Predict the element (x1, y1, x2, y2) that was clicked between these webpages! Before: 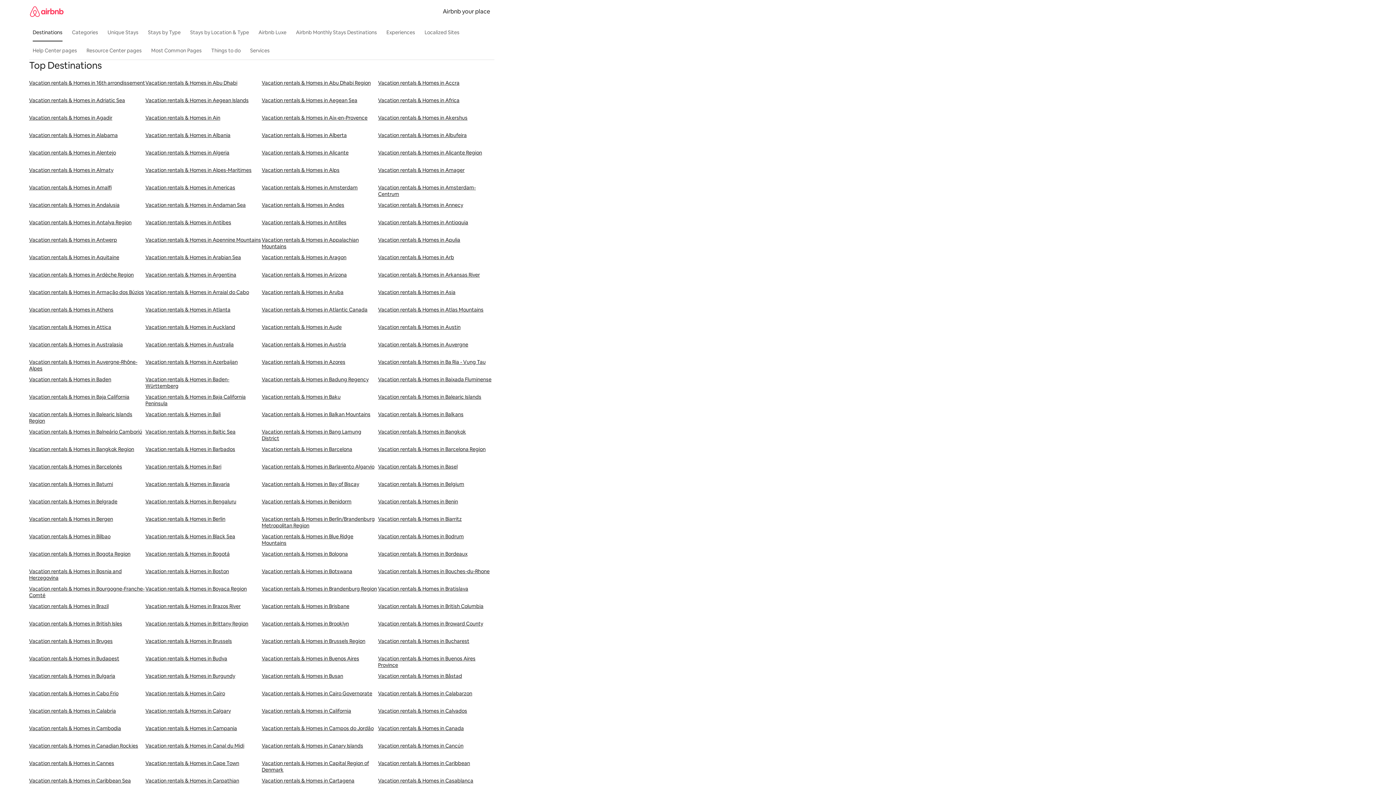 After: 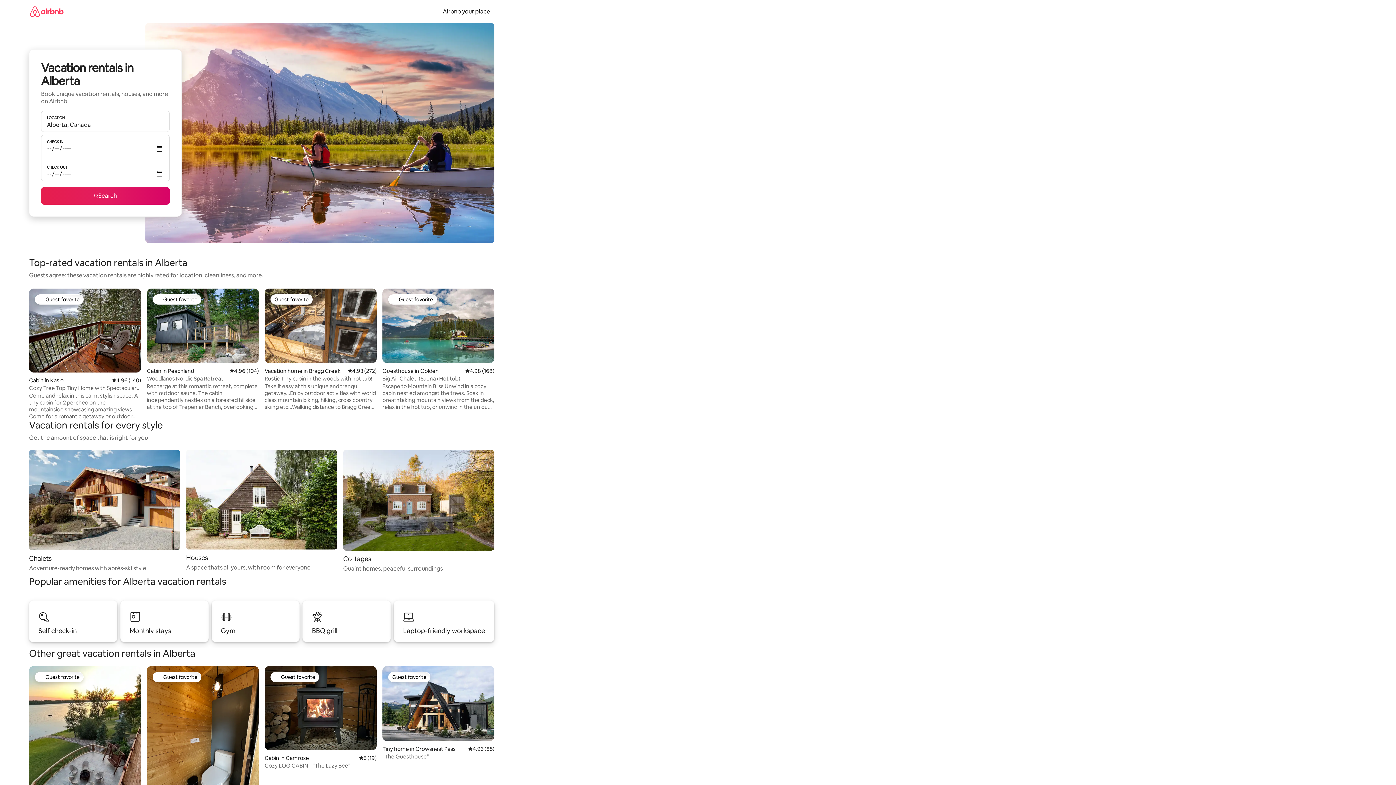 Action: label: Vacation rentals & Homes in Alberta bbox: (261, 132, 378, 149)